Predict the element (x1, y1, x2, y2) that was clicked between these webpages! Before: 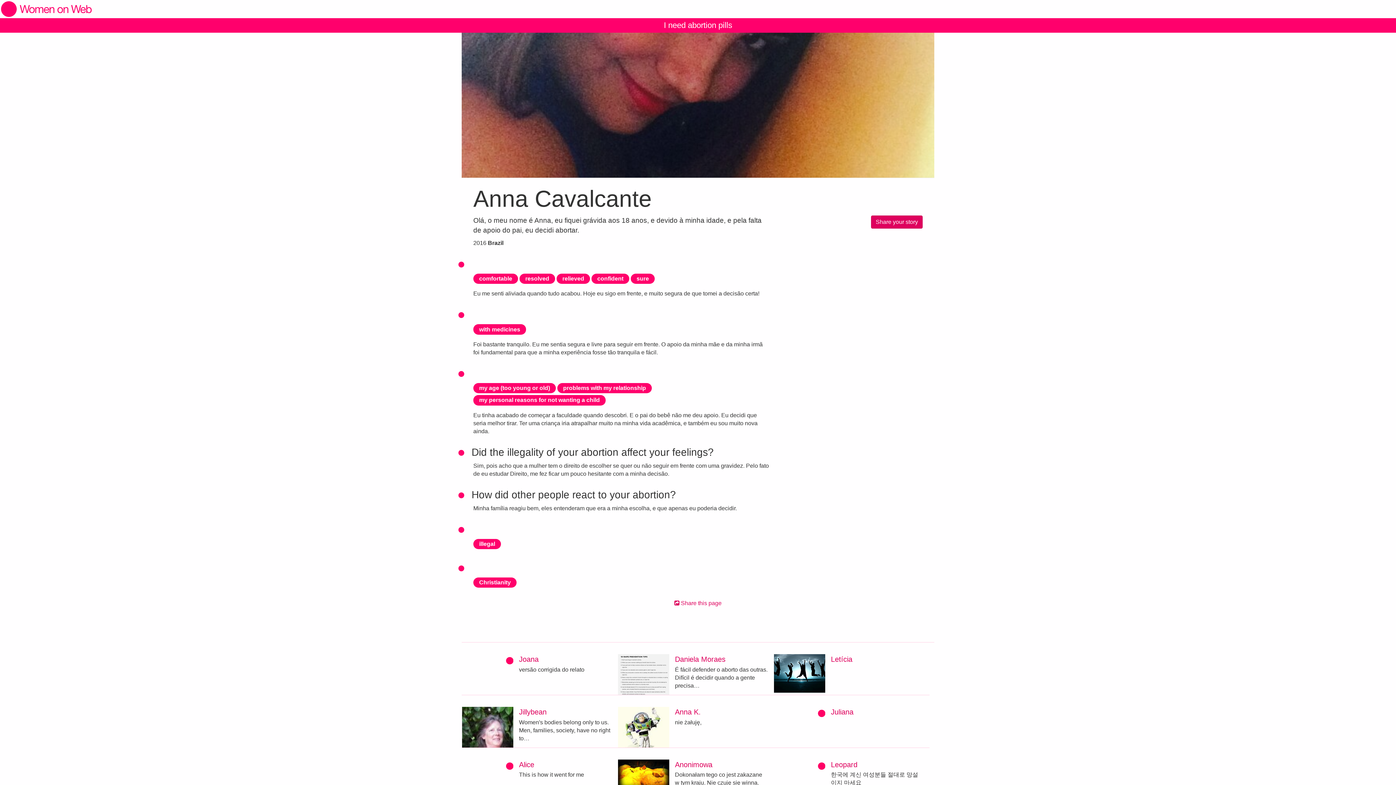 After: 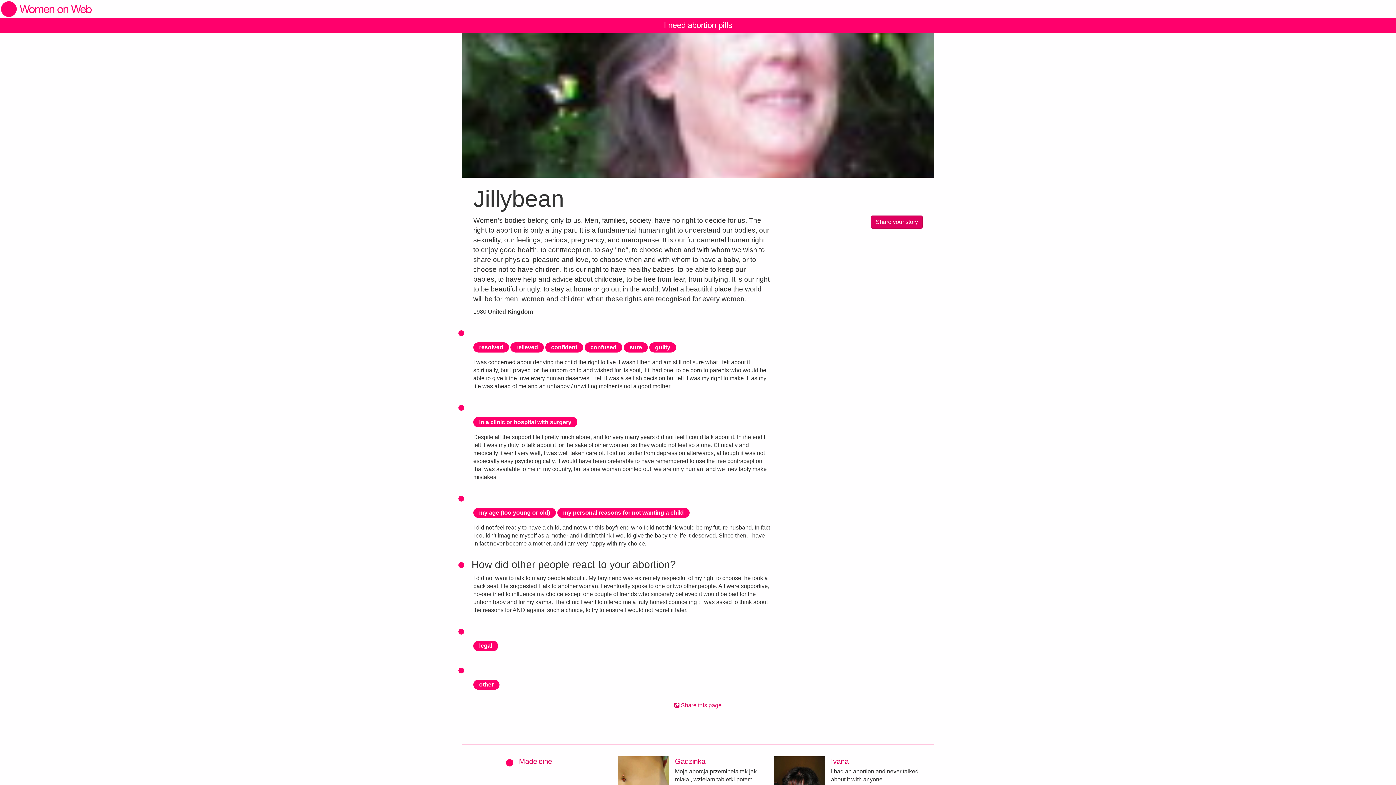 Action: label: Jillybean bbox: (519, 708, 546, 716)